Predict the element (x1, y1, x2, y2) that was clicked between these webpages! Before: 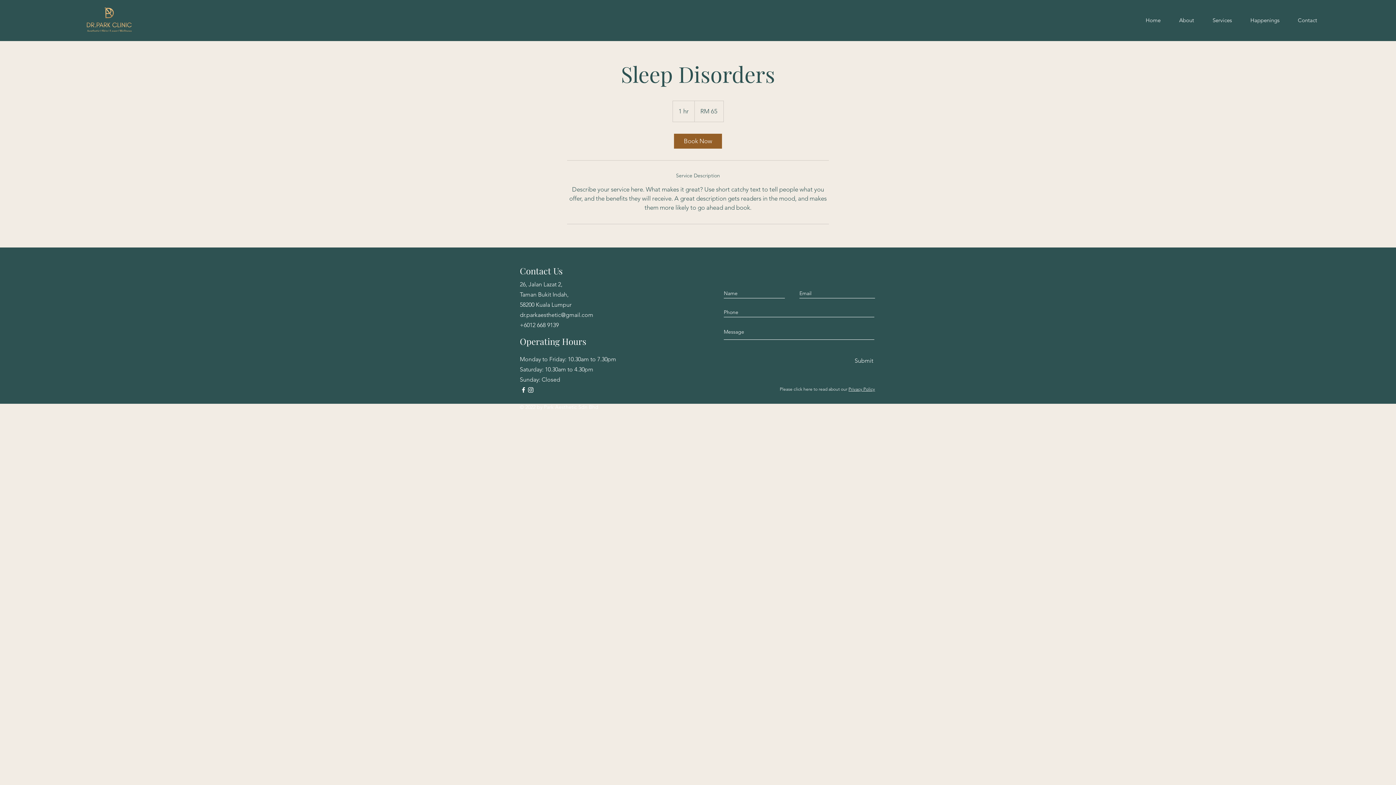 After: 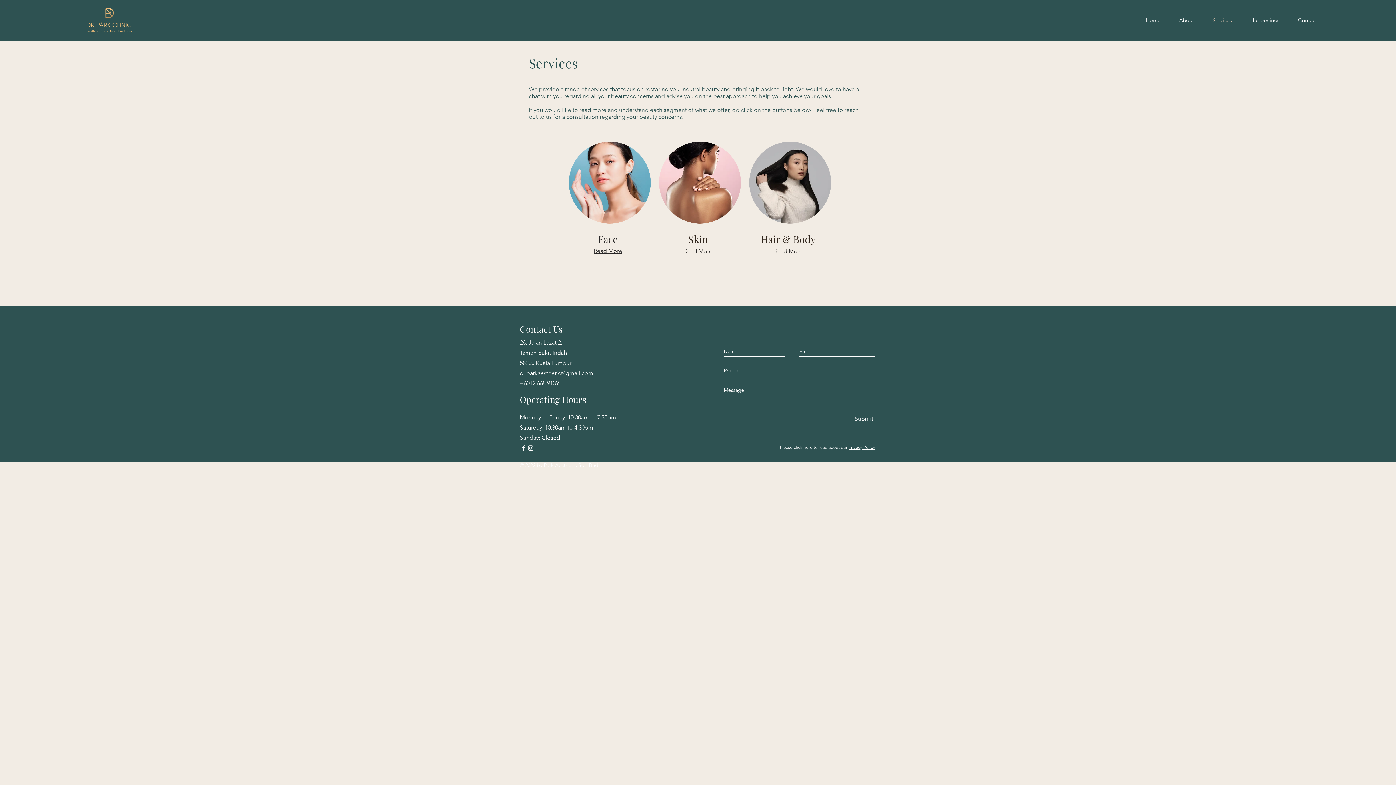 Action: bbox: (1203, 12, 1241, 28) label: Services